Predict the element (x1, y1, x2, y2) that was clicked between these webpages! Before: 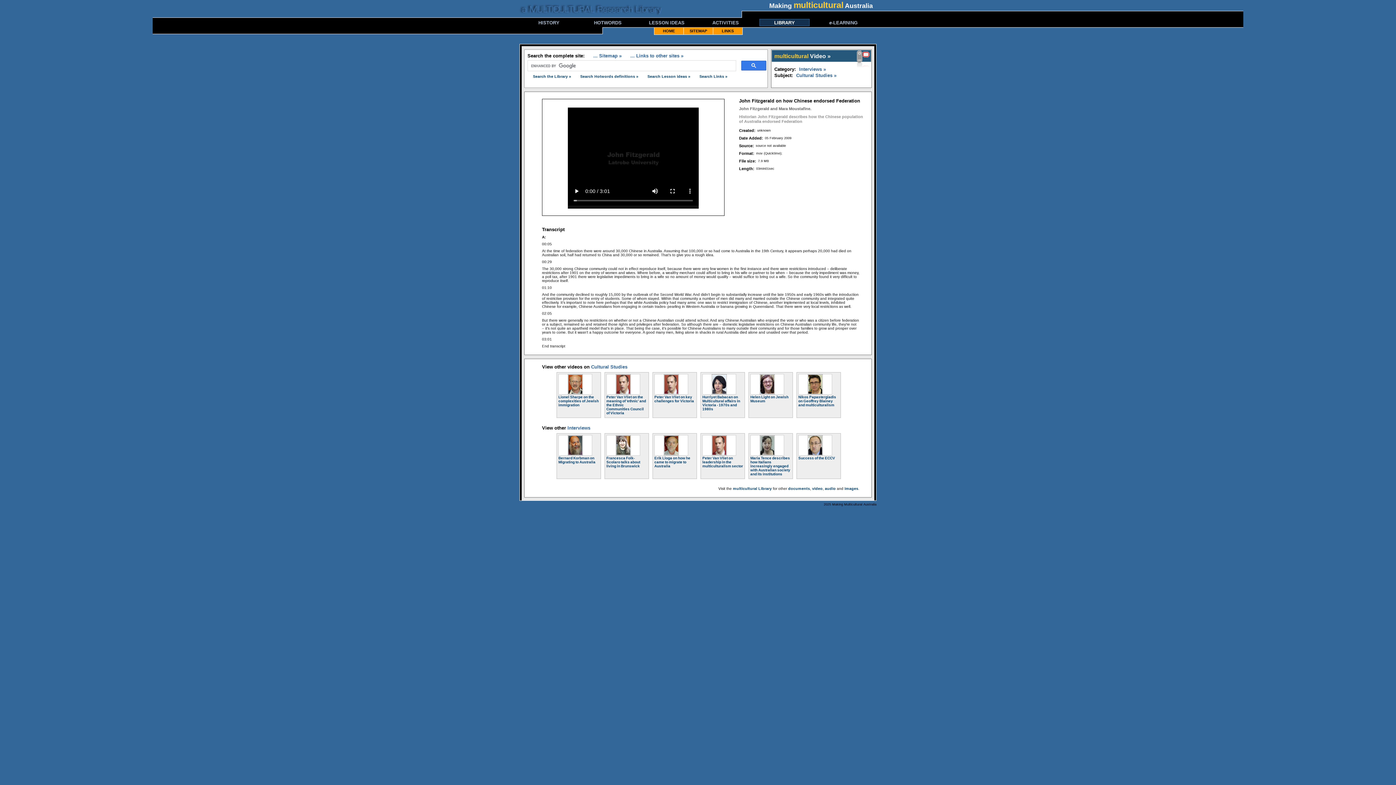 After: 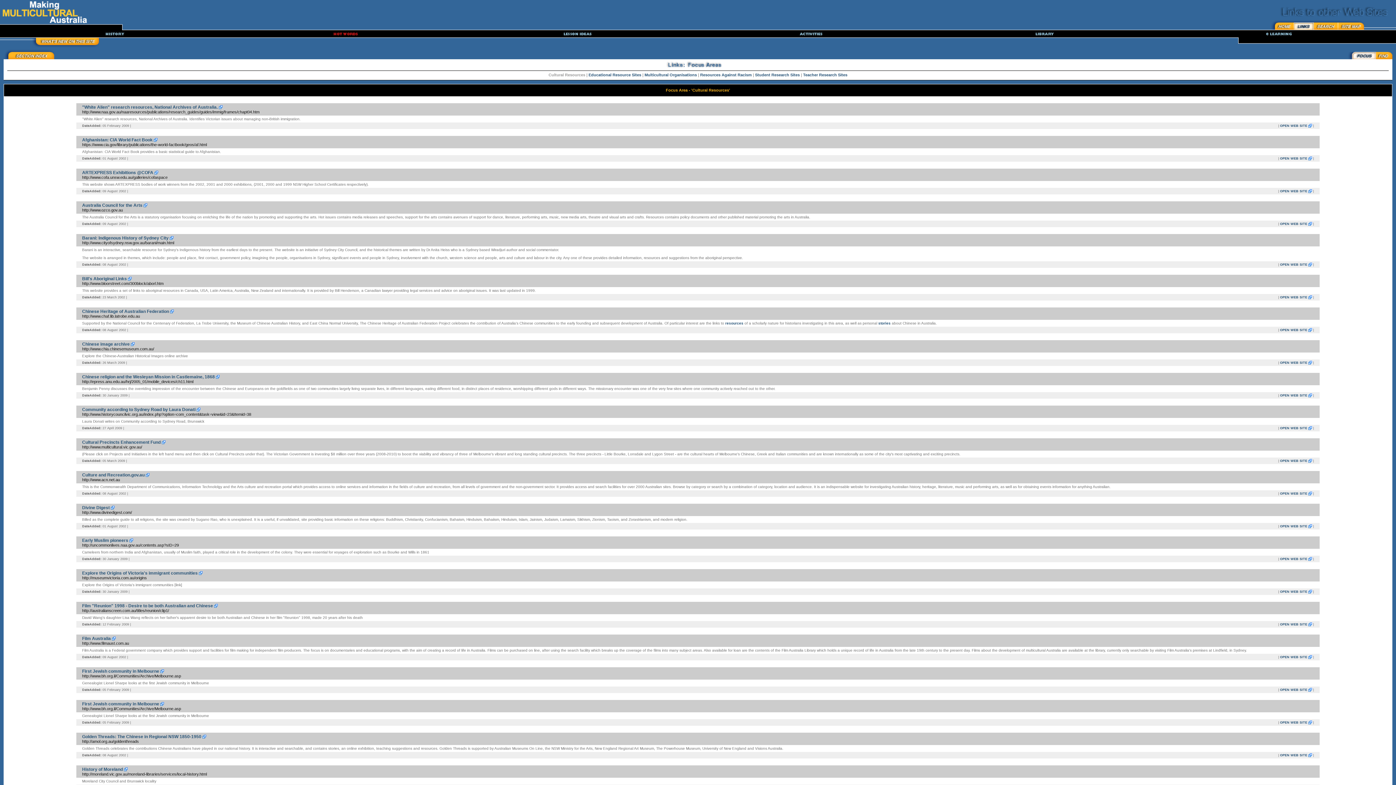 Action: label: ... Links to other sites » bbox: (630, 53, 683, 58)